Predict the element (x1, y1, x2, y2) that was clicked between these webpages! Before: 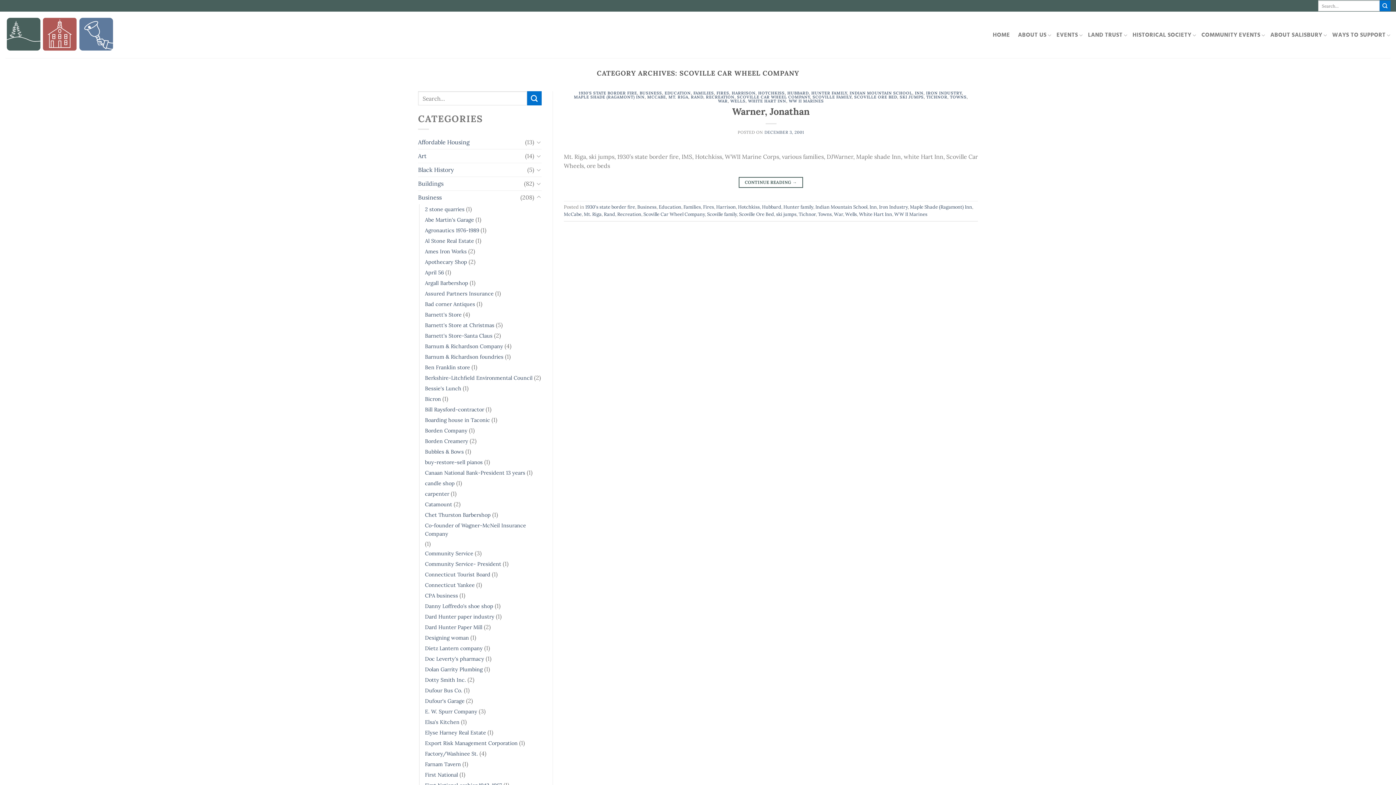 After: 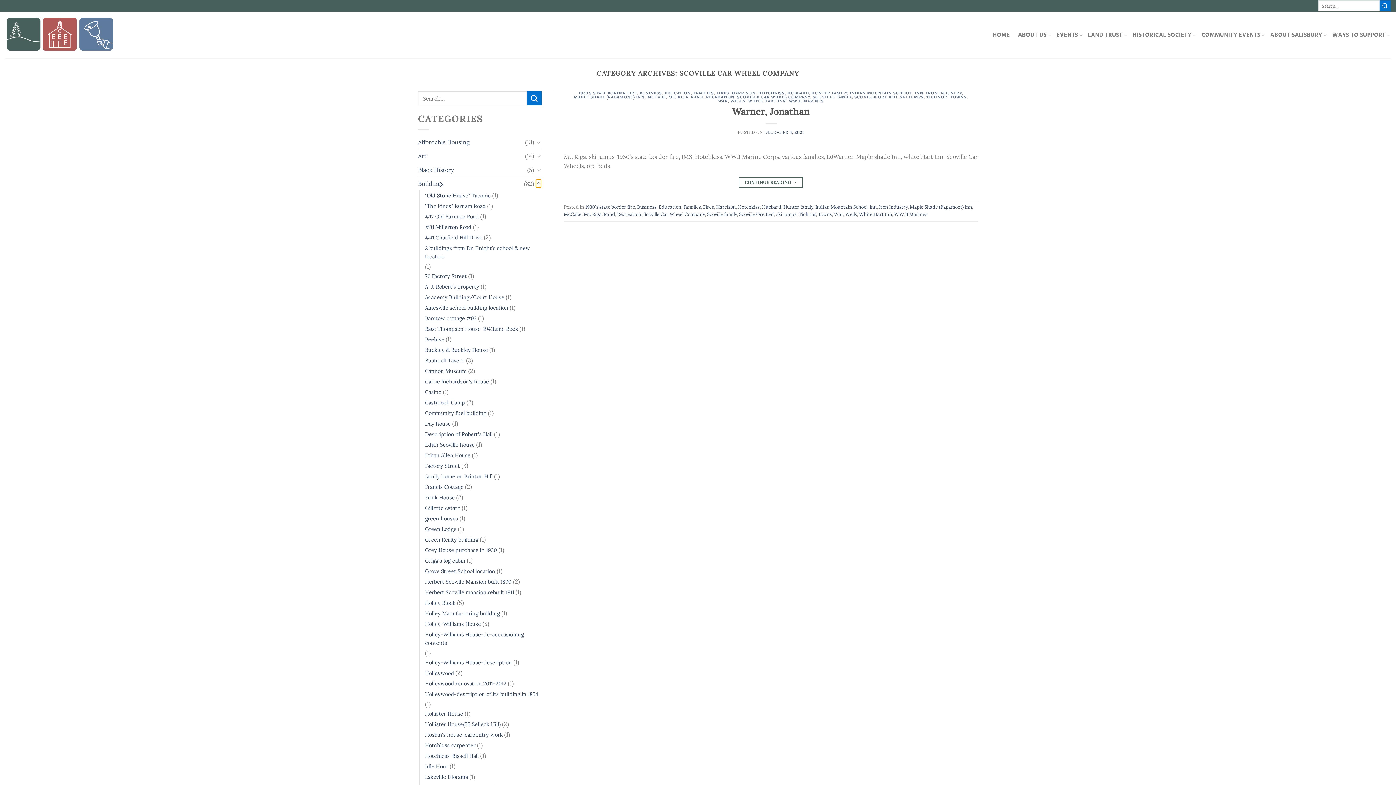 Action: bbox: (536, 179, 541, 188) label: Toggle